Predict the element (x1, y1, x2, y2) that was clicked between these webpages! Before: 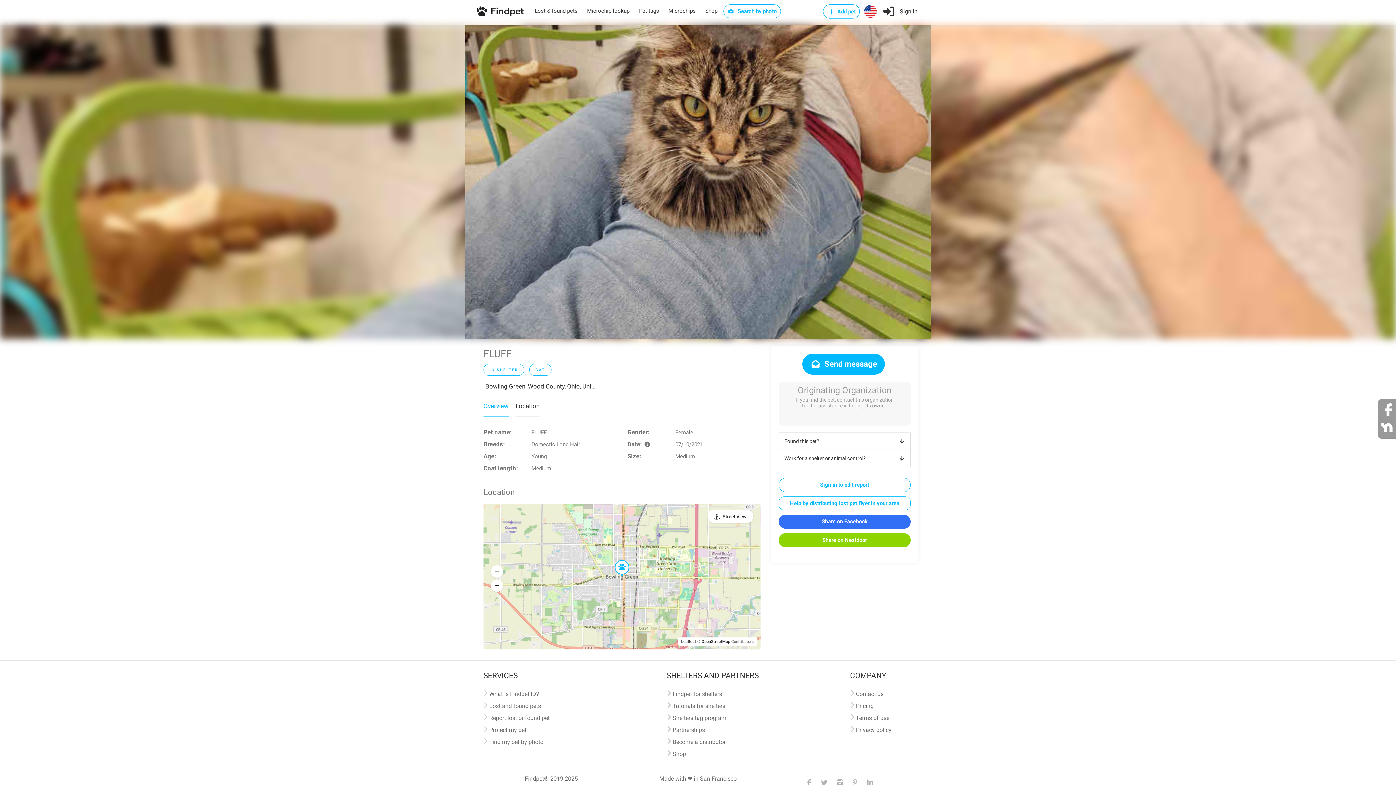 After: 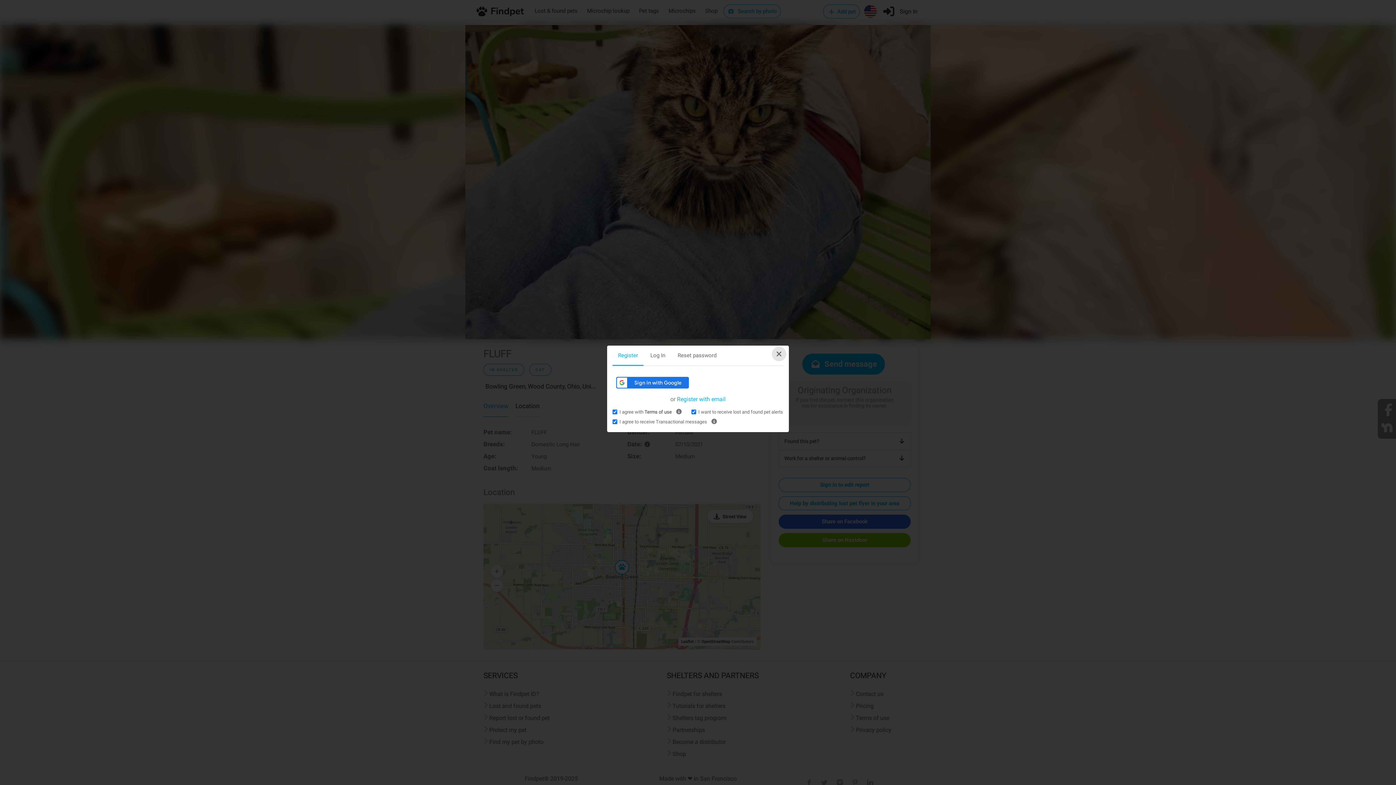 Action: bbox: (823, 4, 860, 18) label:  Add pet